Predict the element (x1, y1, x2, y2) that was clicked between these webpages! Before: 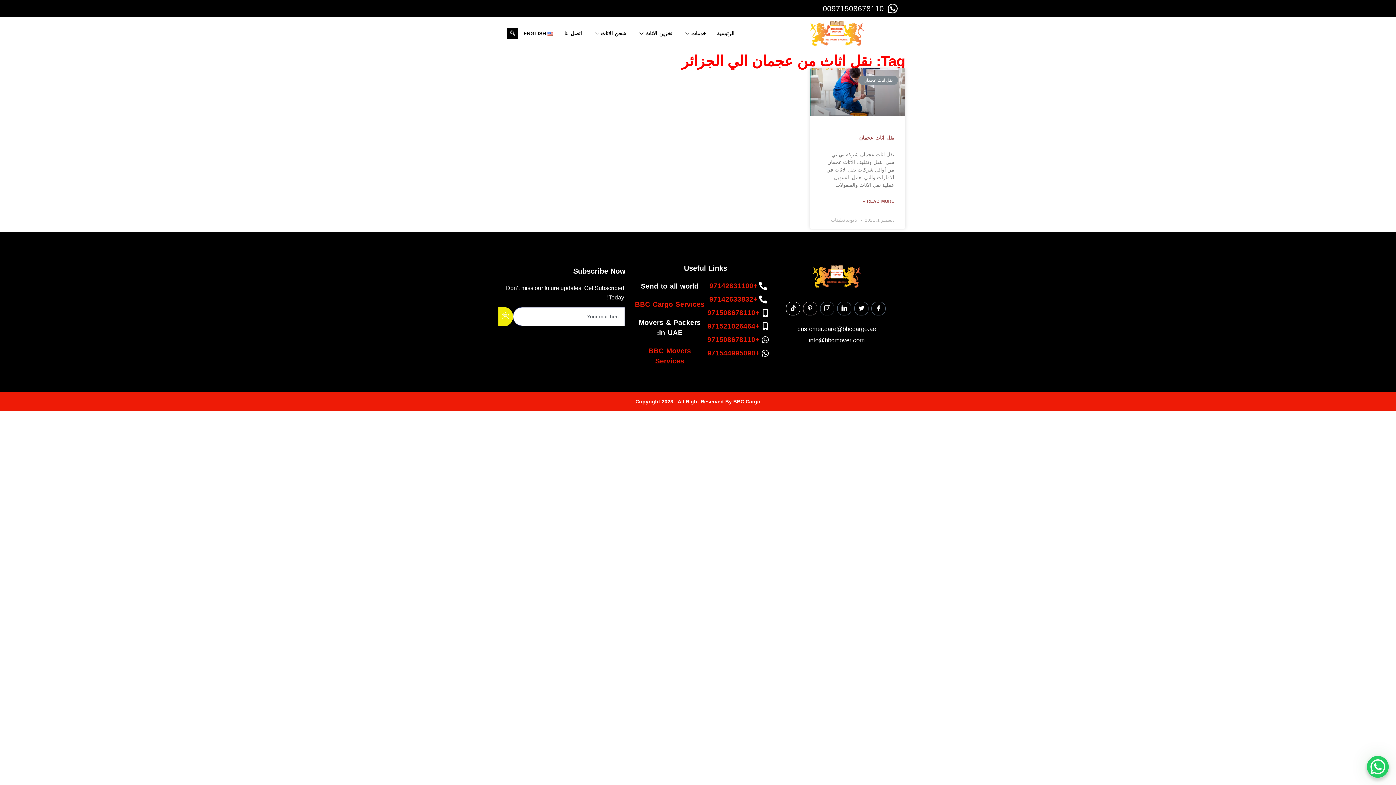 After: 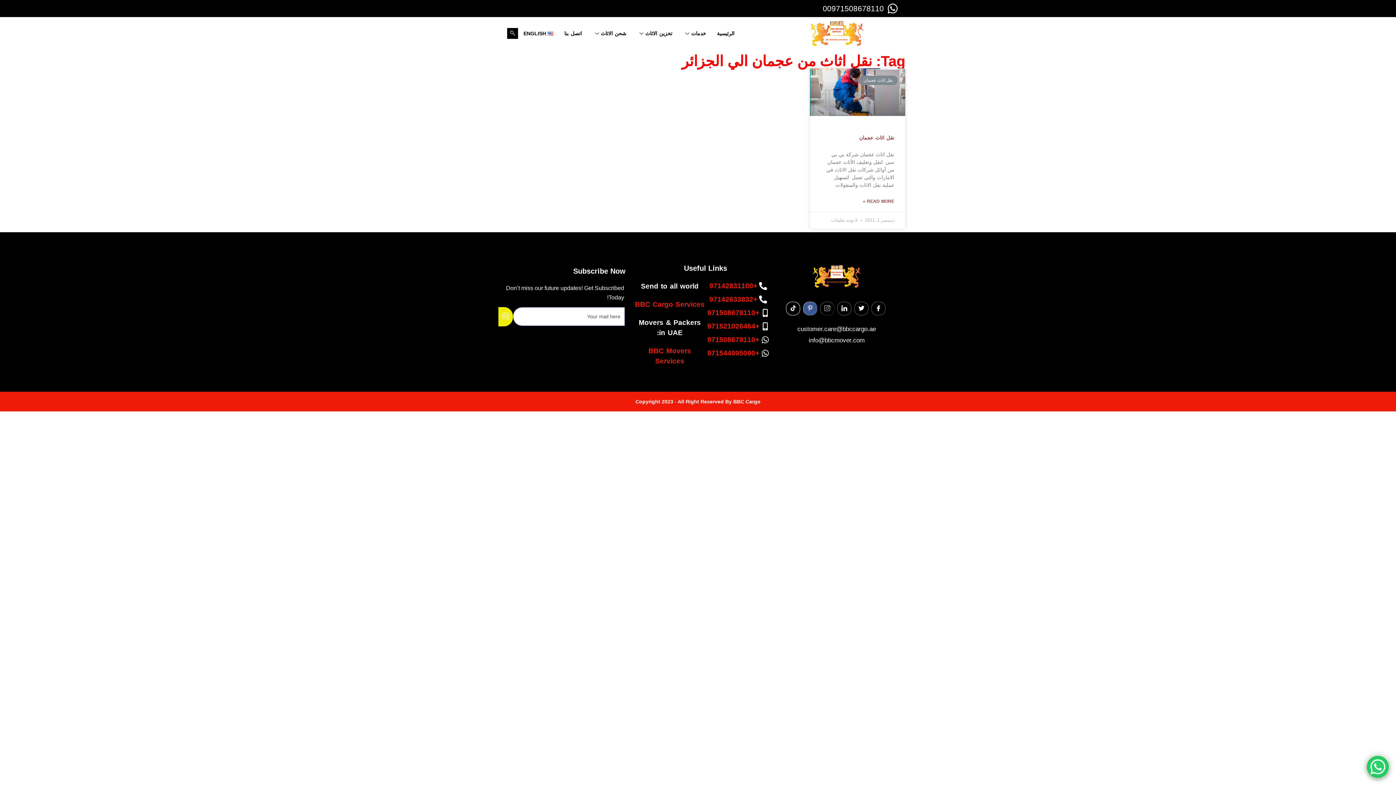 Action: label: Facebook bbox: (803, 301, 817, 315)